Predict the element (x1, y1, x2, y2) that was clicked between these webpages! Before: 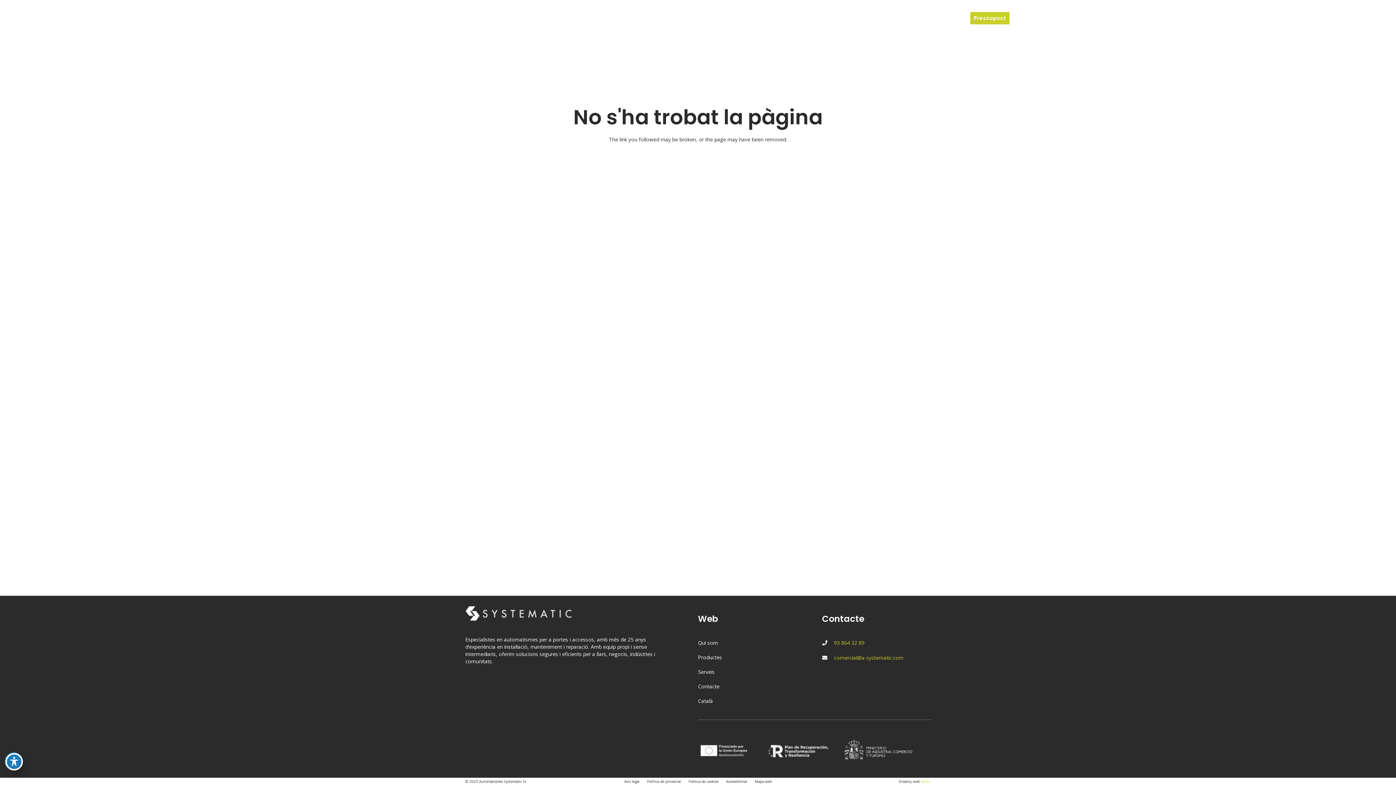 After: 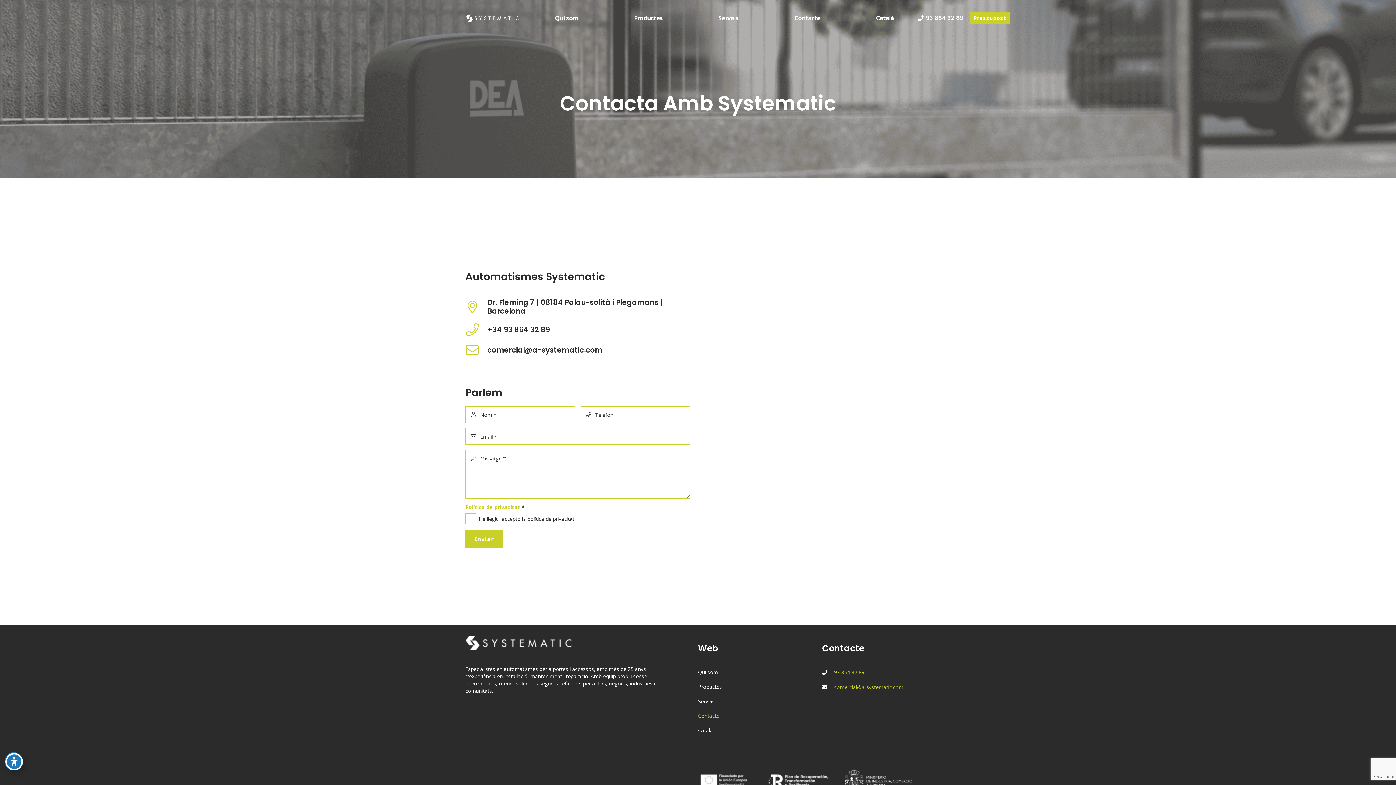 Action: label: Contacte bbox: (766, 0, 848, 36)